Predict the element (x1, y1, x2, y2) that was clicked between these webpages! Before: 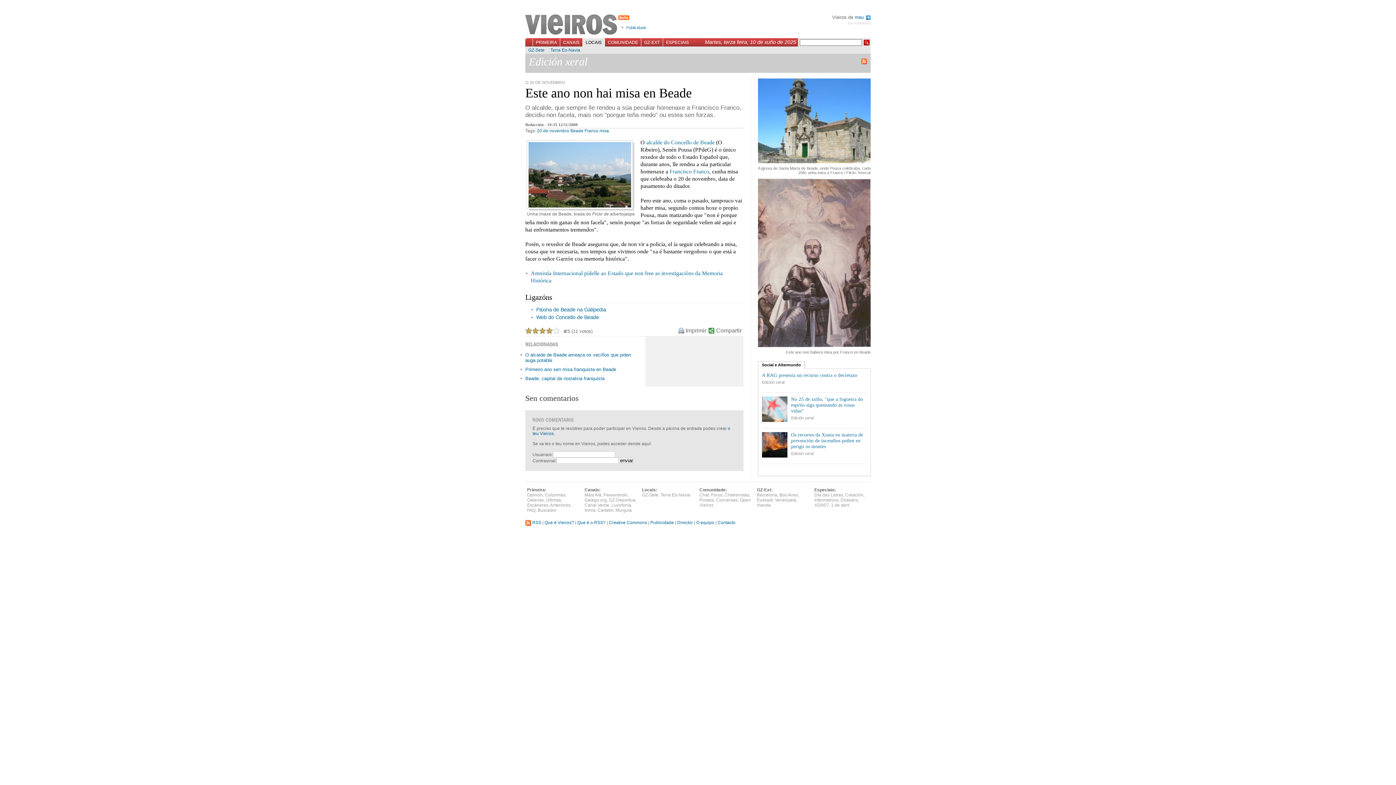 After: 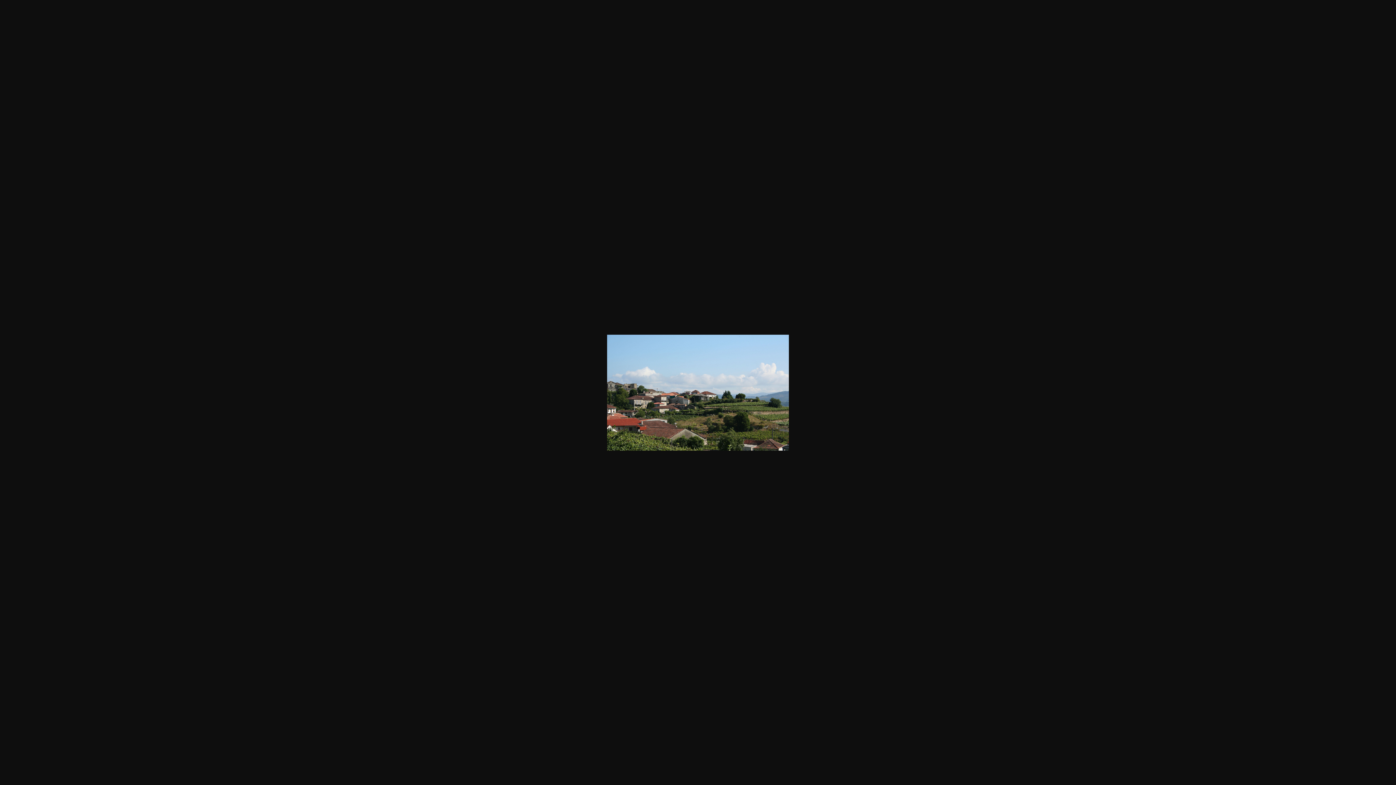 Action: bbox: (529, 140, 635, 209)